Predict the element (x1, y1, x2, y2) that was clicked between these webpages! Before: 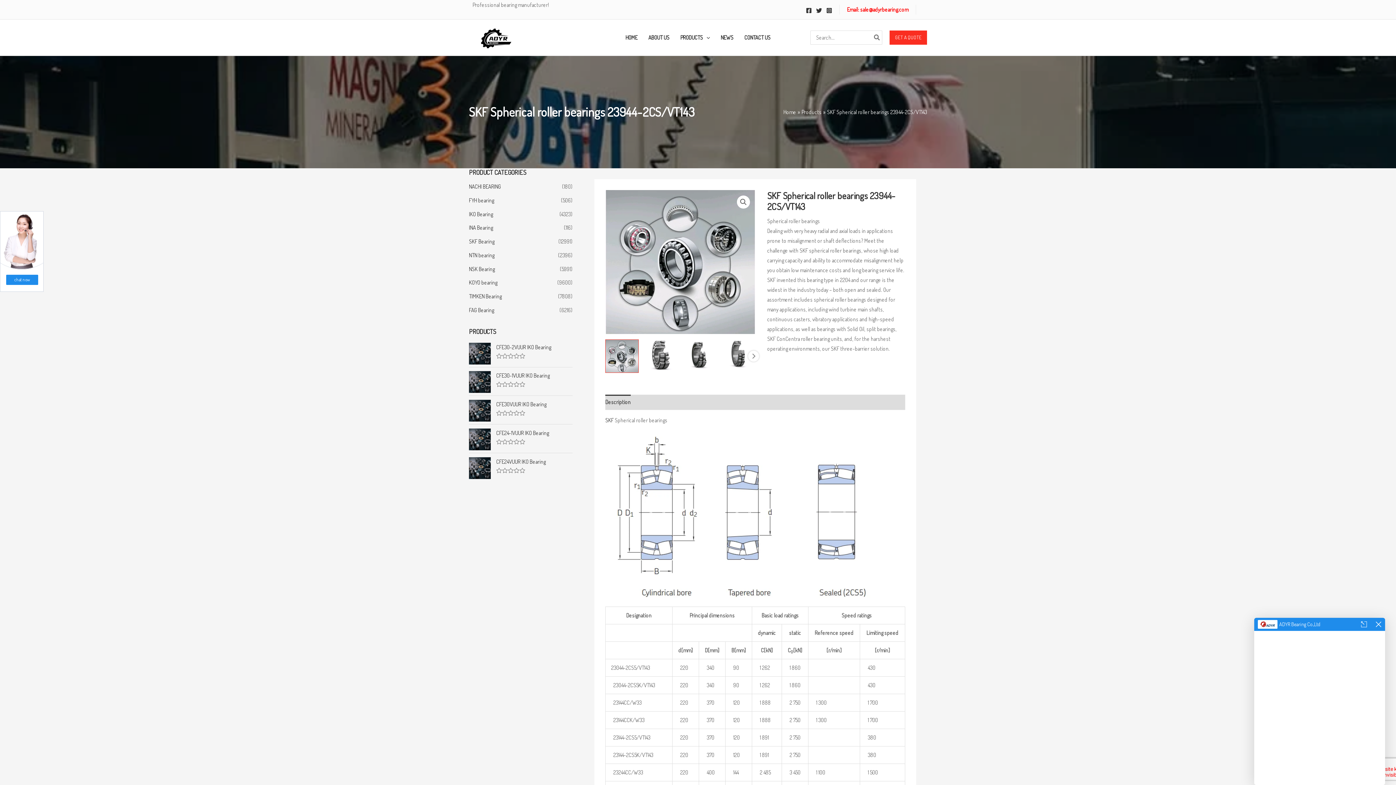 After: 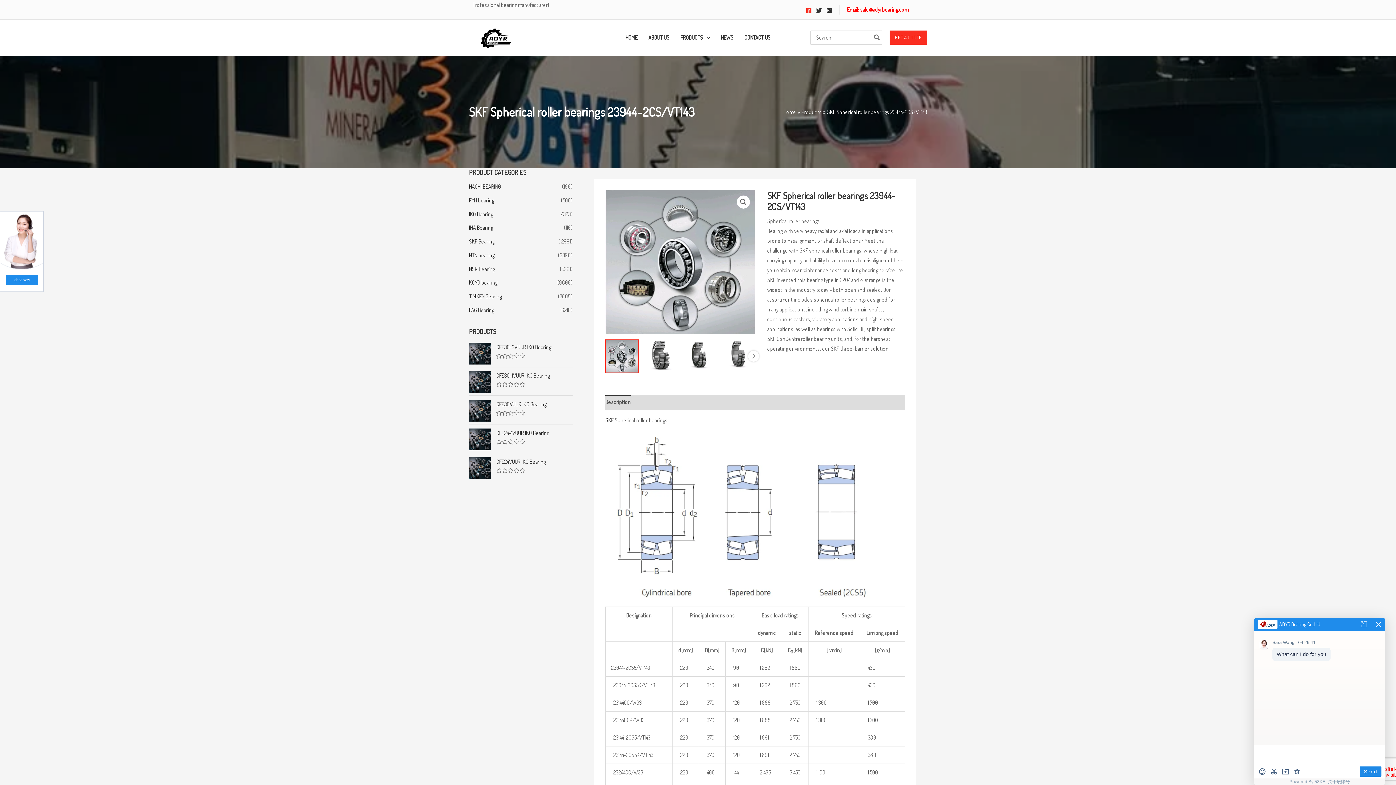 Action: label: Facebook bbox: (806, 7, 812, 13)